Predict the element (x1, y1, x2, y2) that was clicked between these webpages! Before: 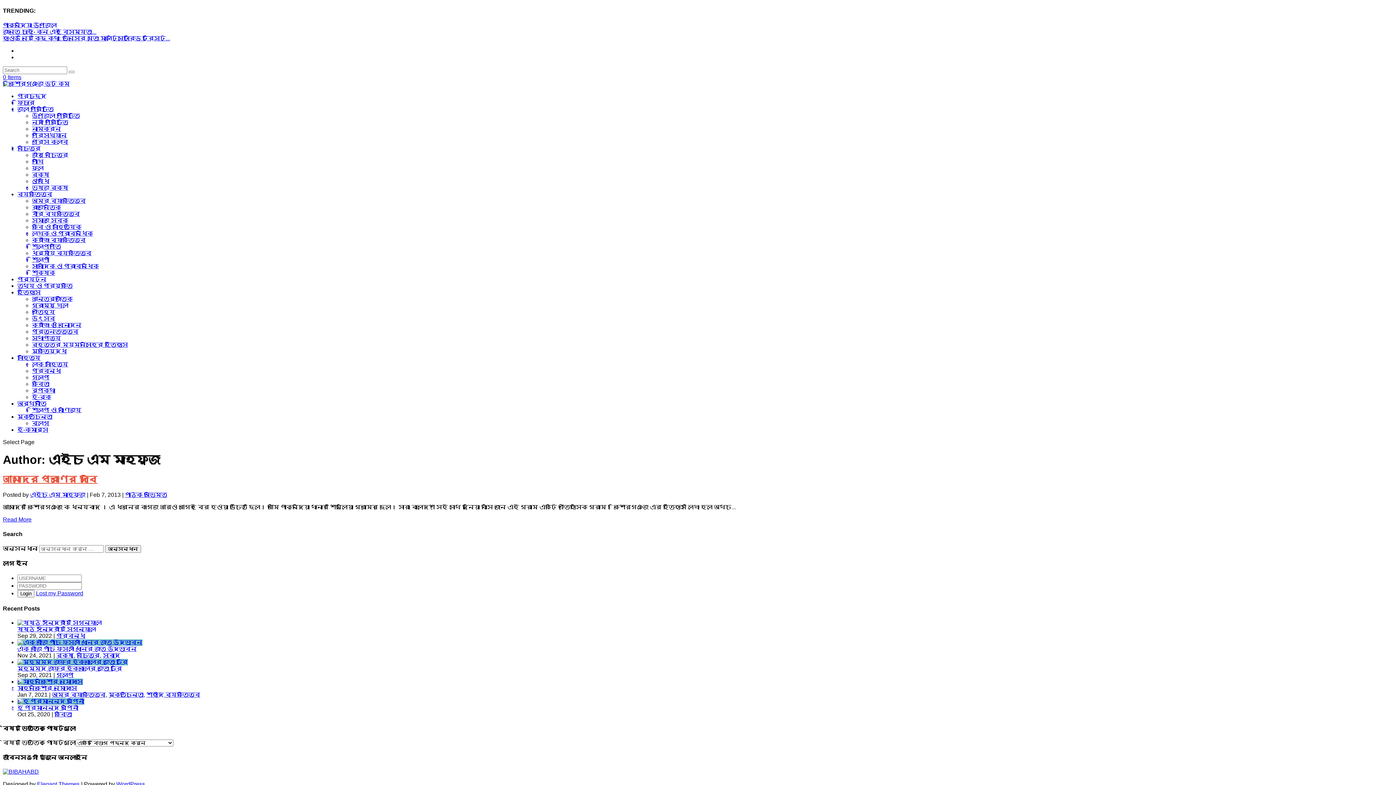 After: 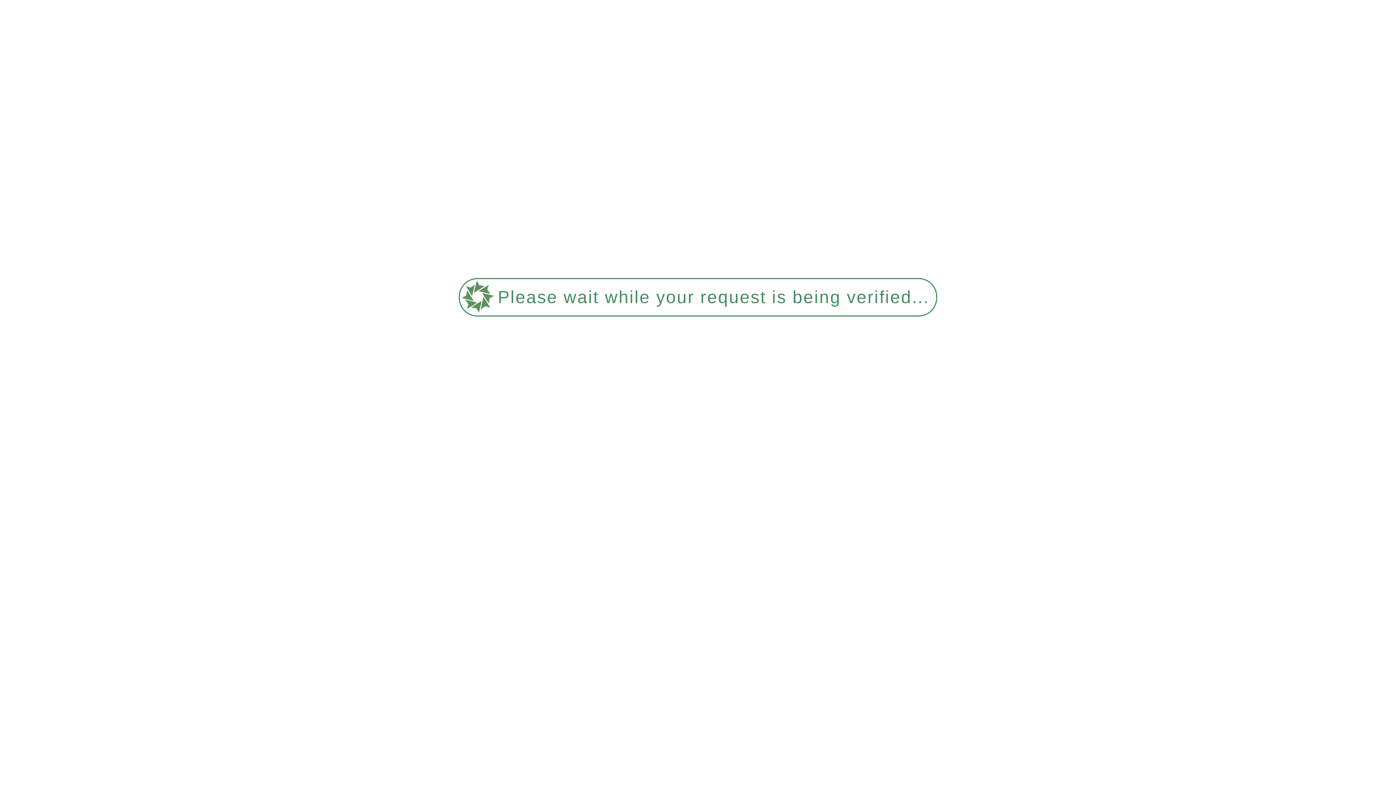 Action: label: গল্প bbox: (32, 374, 49, 380)